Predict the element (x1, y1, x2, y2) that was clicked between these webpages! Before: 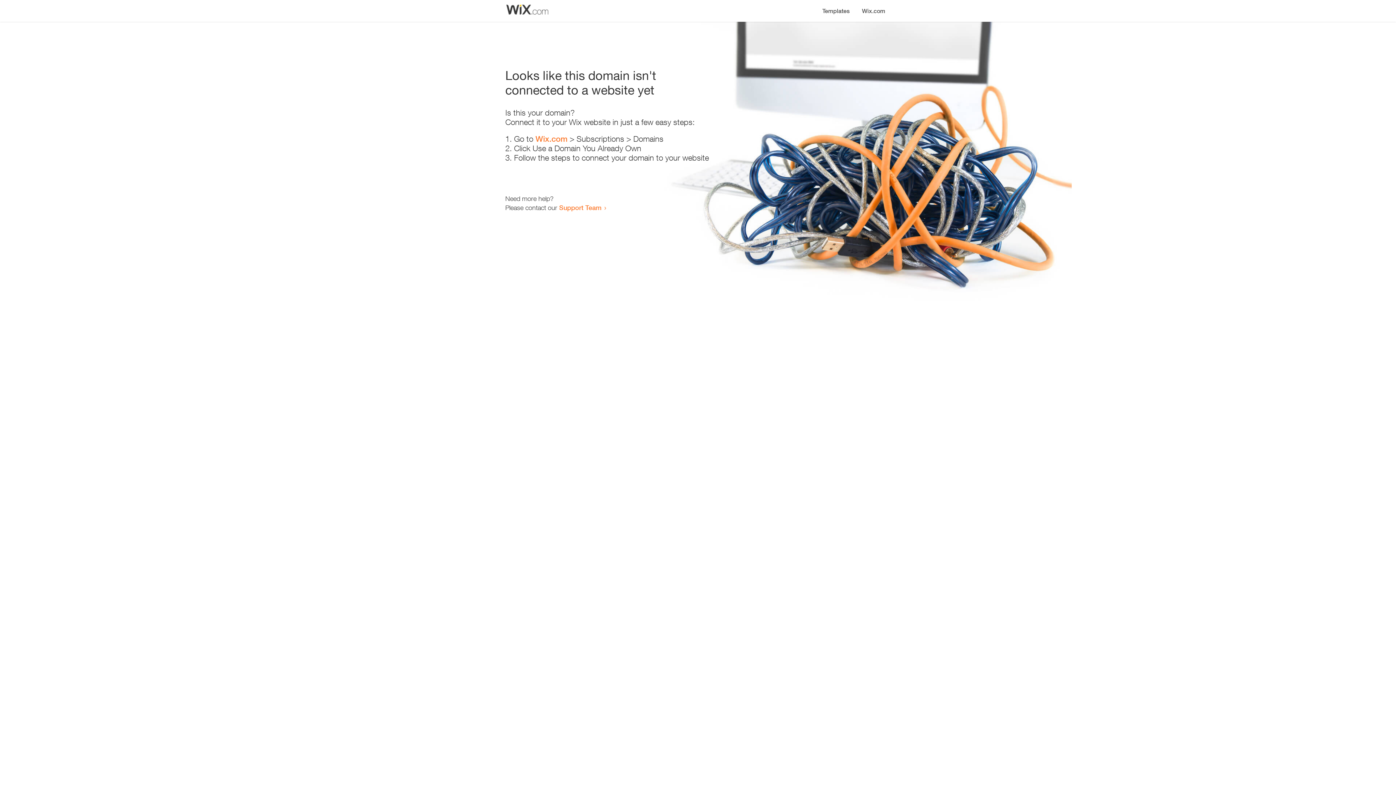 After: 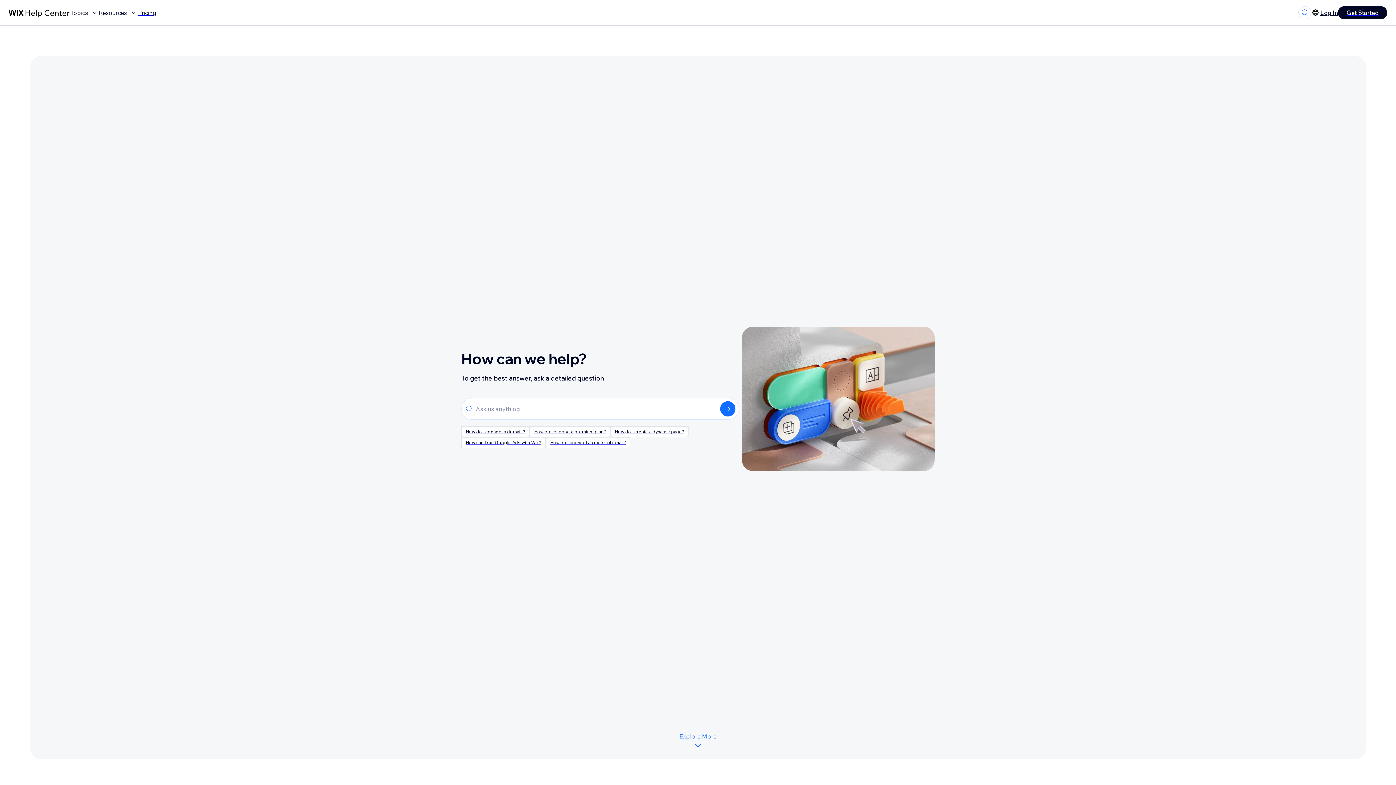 Action: label: Support Team bbox: (559, 203, 601, 211)